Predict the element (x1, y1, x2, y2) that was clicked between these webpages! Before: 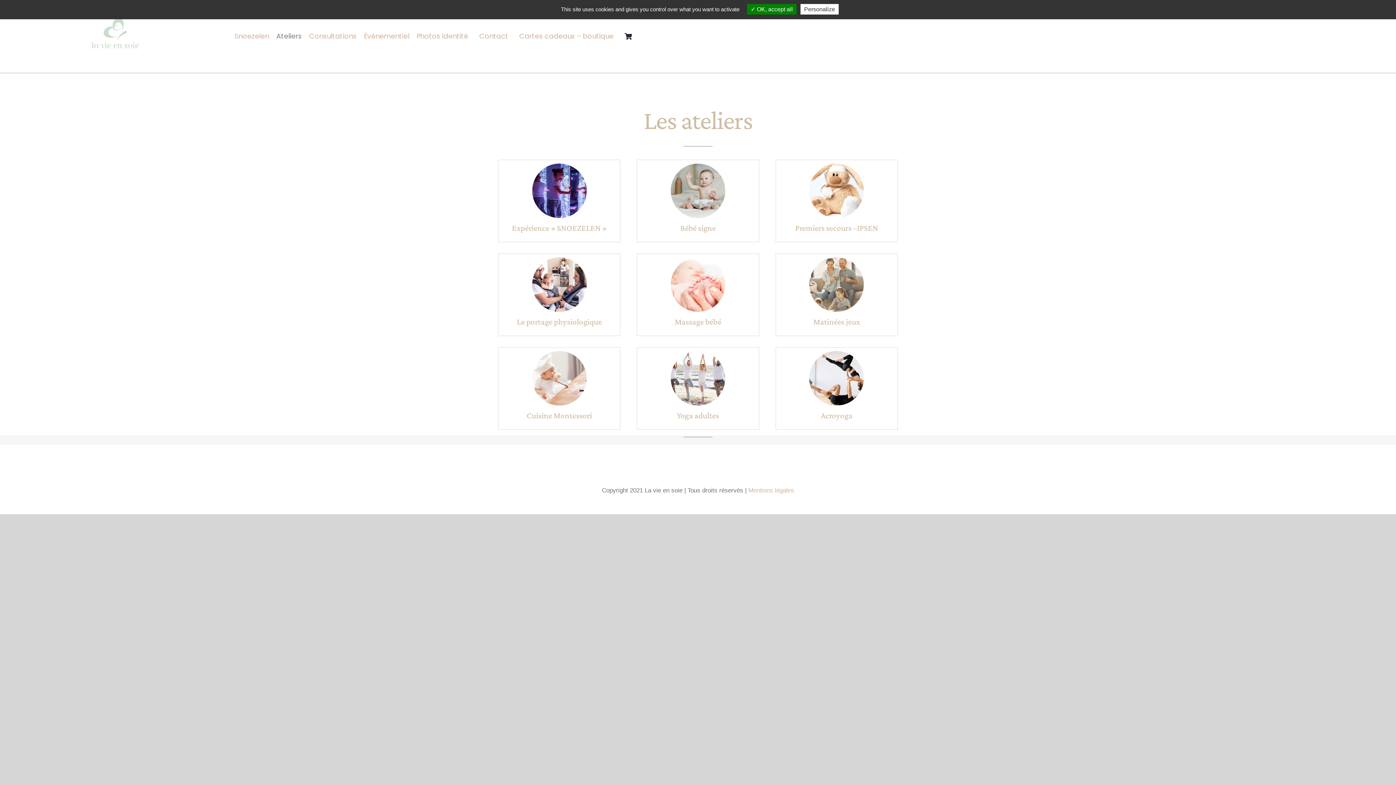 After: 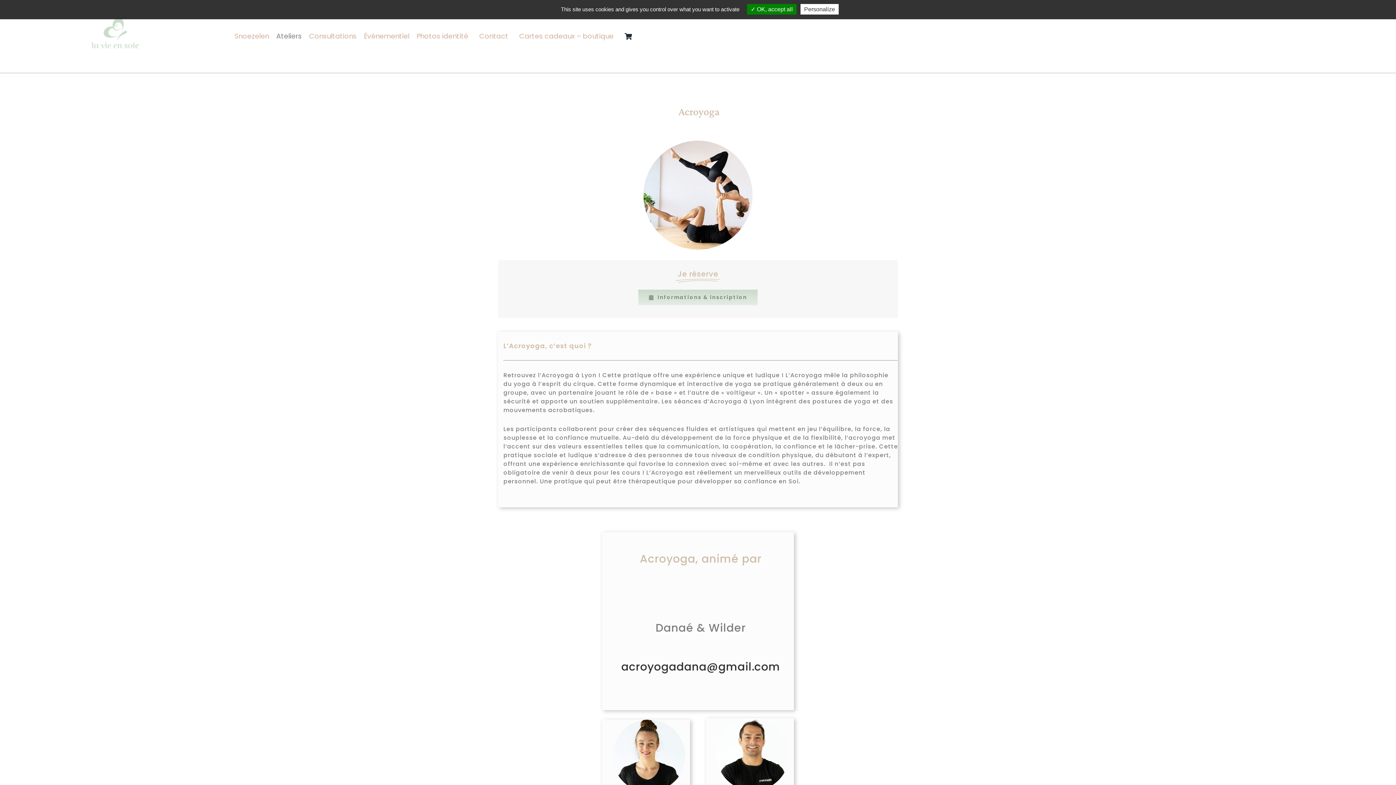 Action: bbox: (809, 350, 864, 359) label: Acroyoga